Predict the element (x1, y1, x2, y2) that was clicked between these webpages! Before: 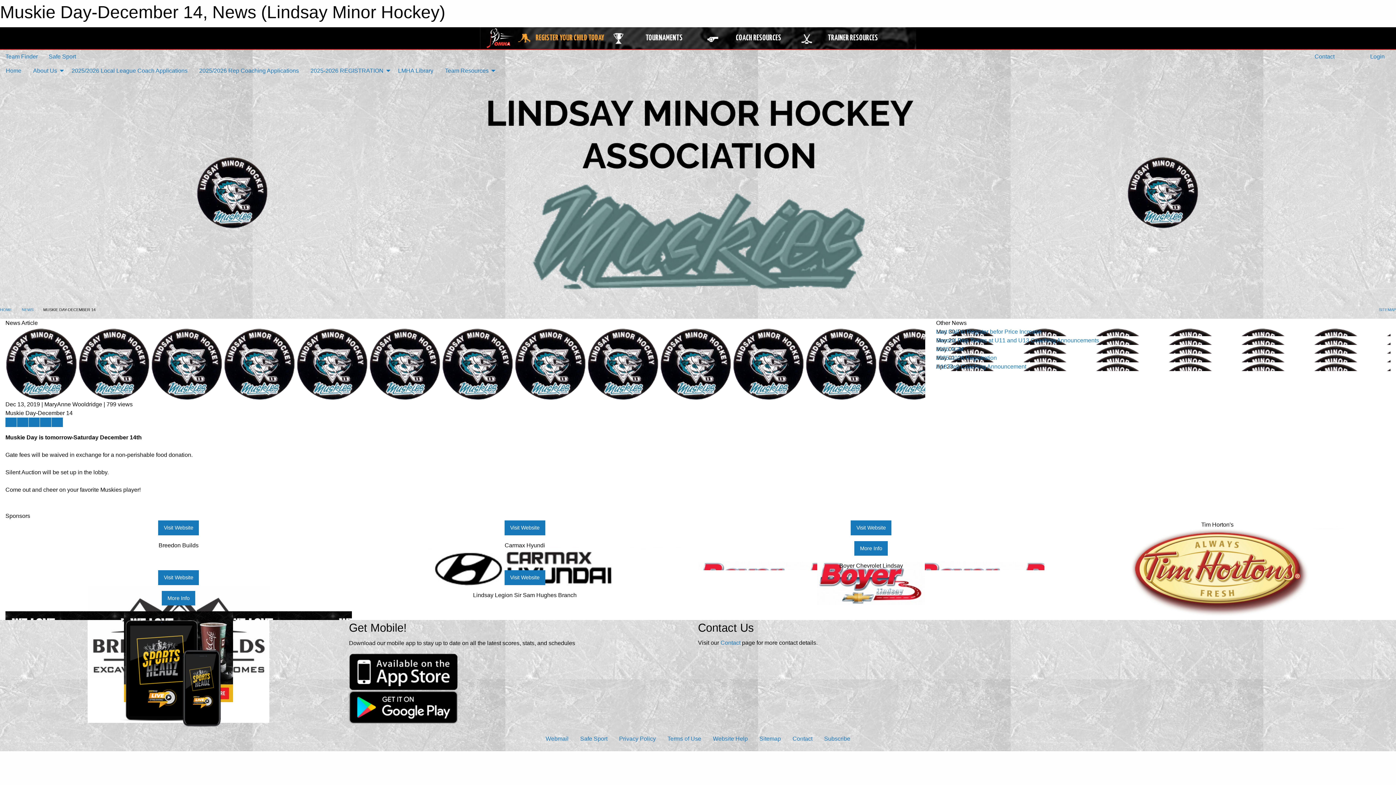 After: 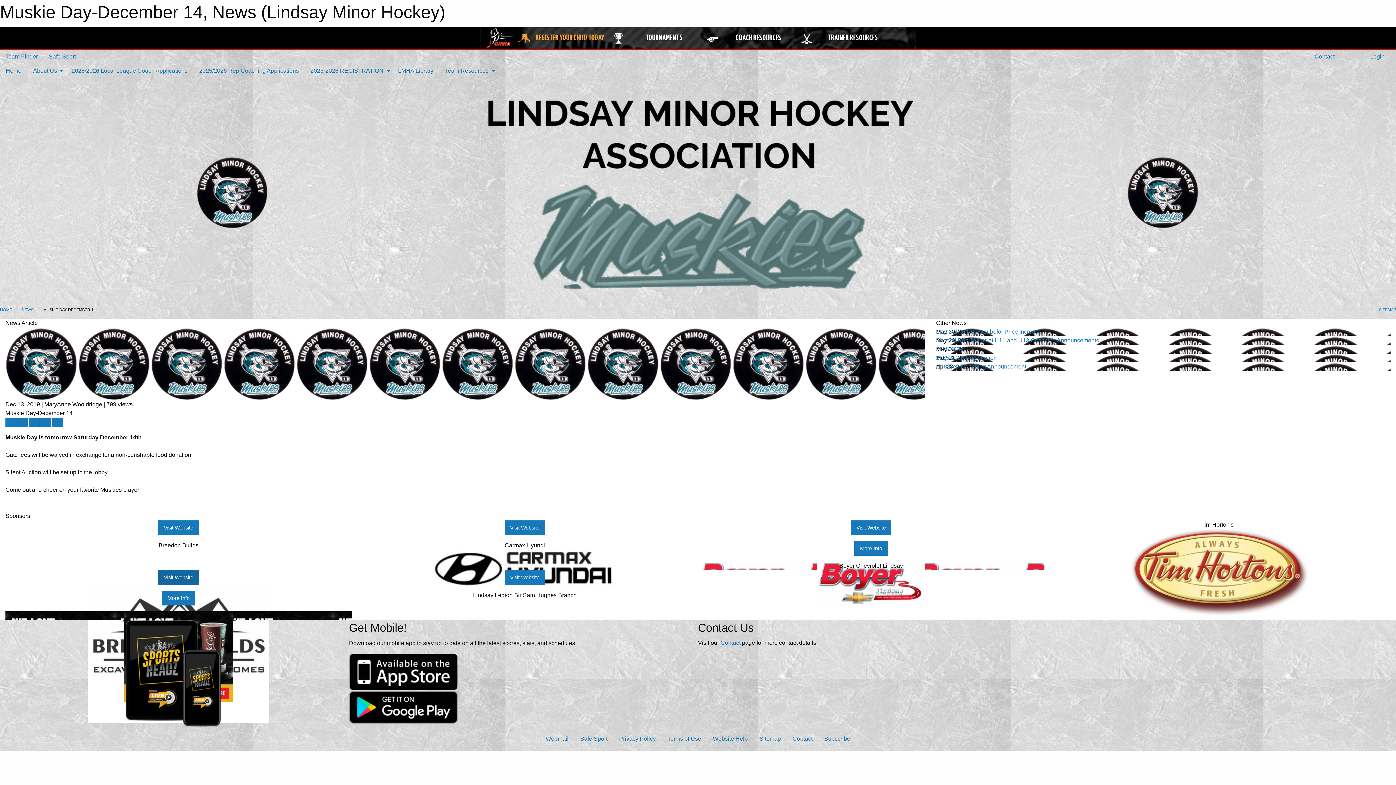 Action: bbox: (158, 570, 198, 585) label: Visit Website